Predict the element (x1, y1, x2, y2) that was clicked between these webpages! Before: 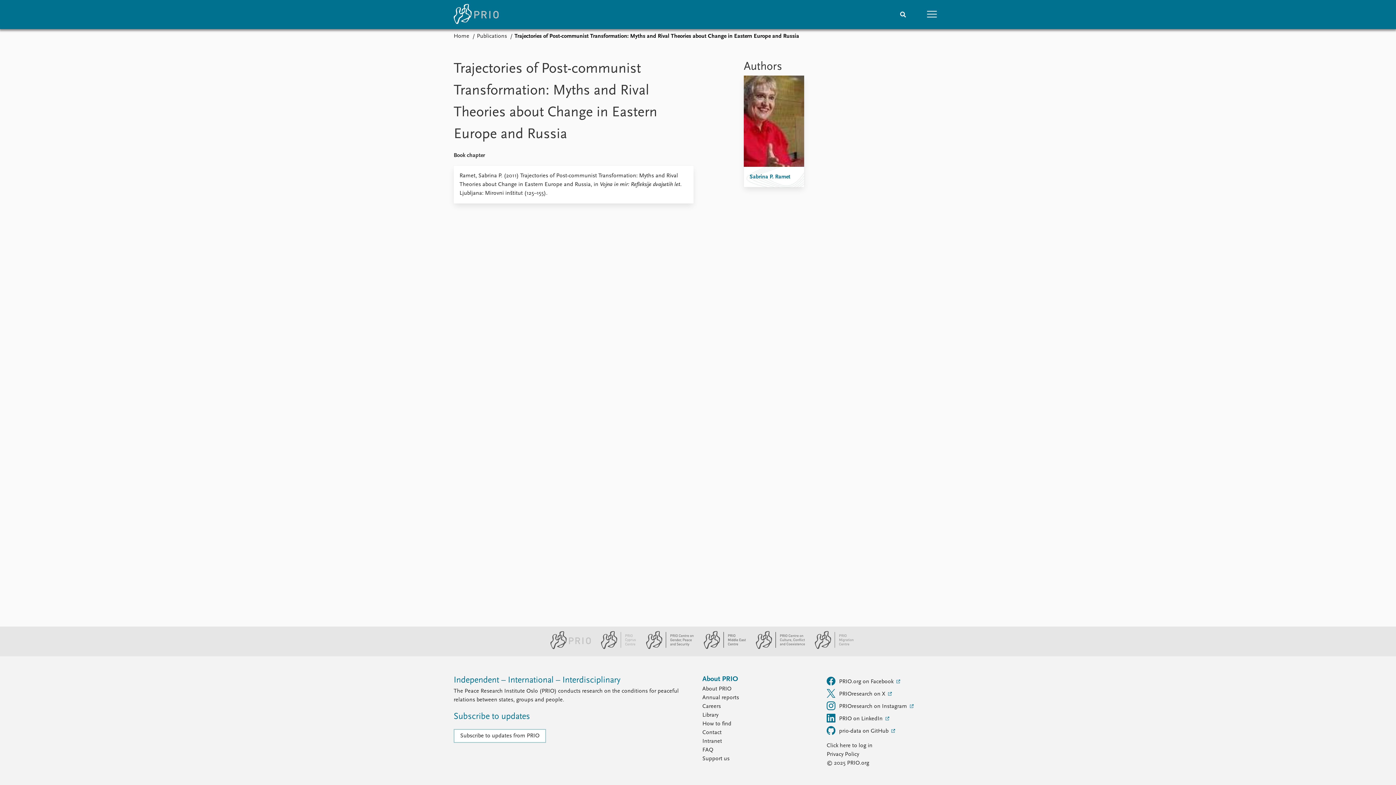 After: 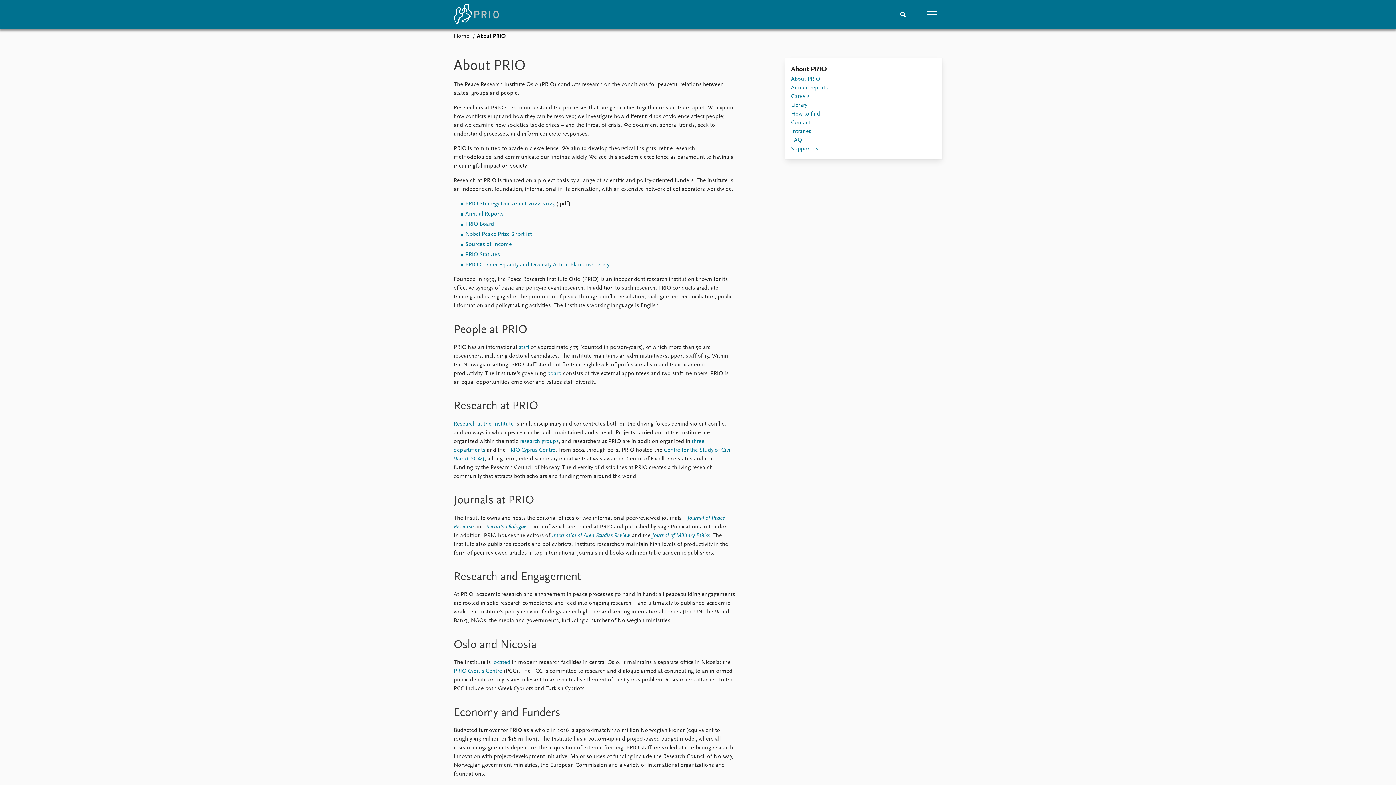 Action: label: About PRIO bbox: (702, 685, 818, 693)